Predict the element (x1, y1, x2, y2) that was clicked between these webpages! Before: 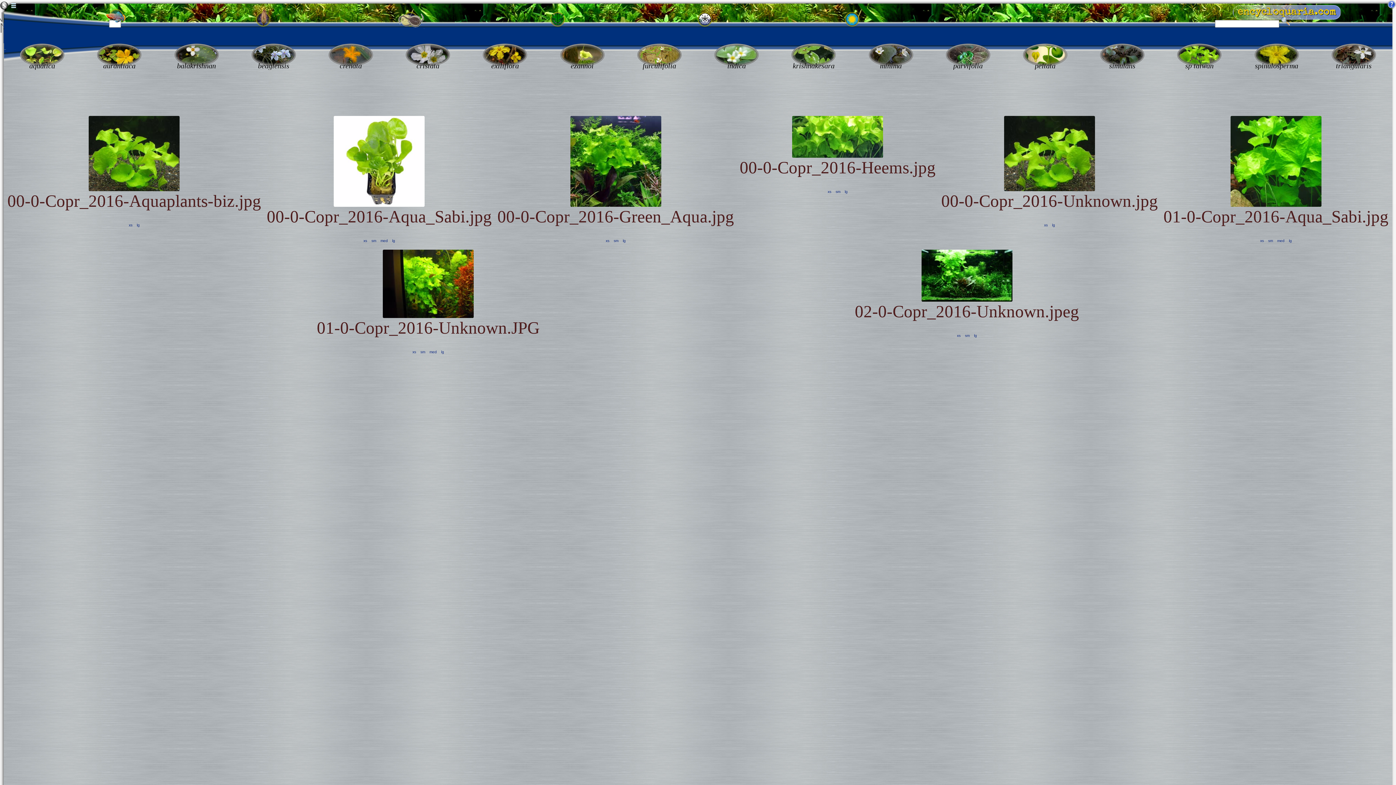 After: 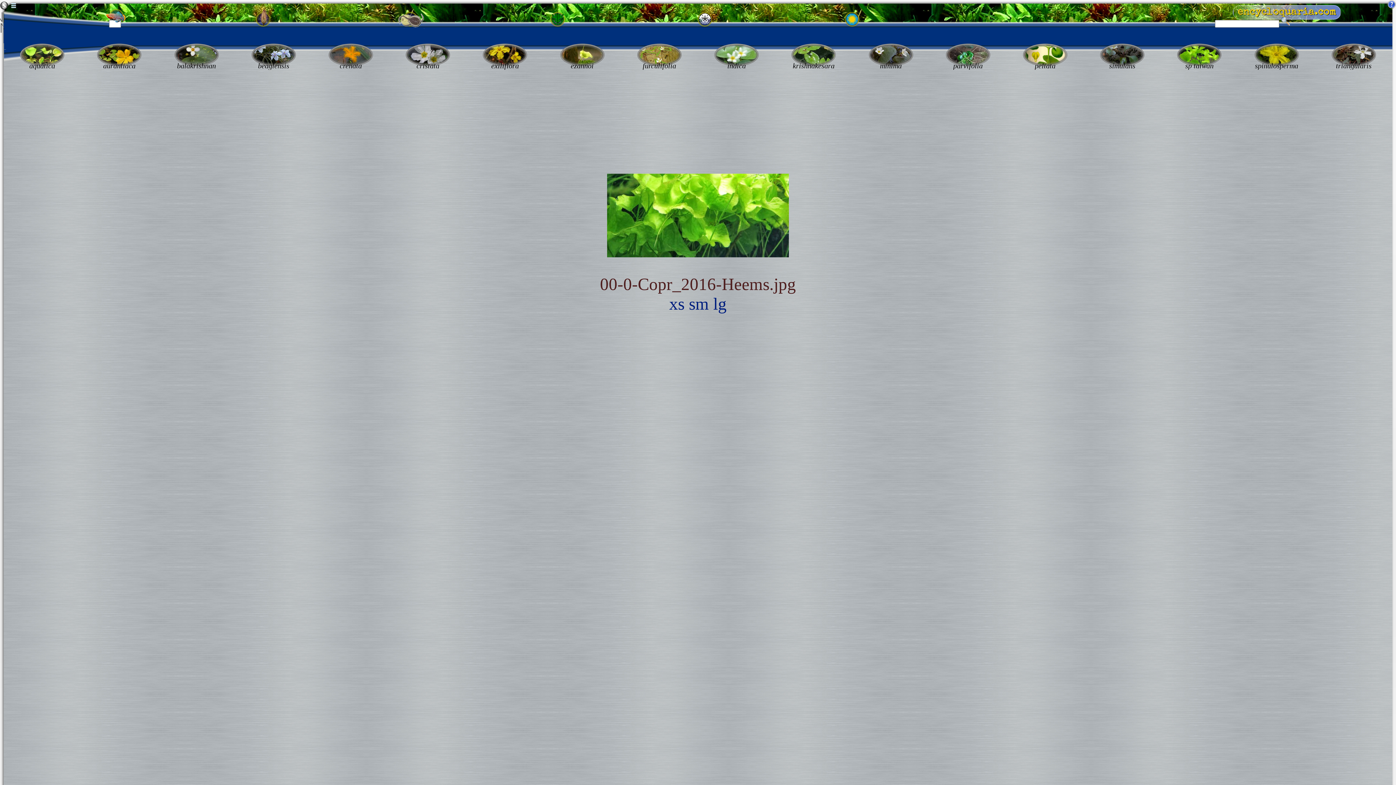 Action: bbox: (835, 177, 840, 196) label: sm